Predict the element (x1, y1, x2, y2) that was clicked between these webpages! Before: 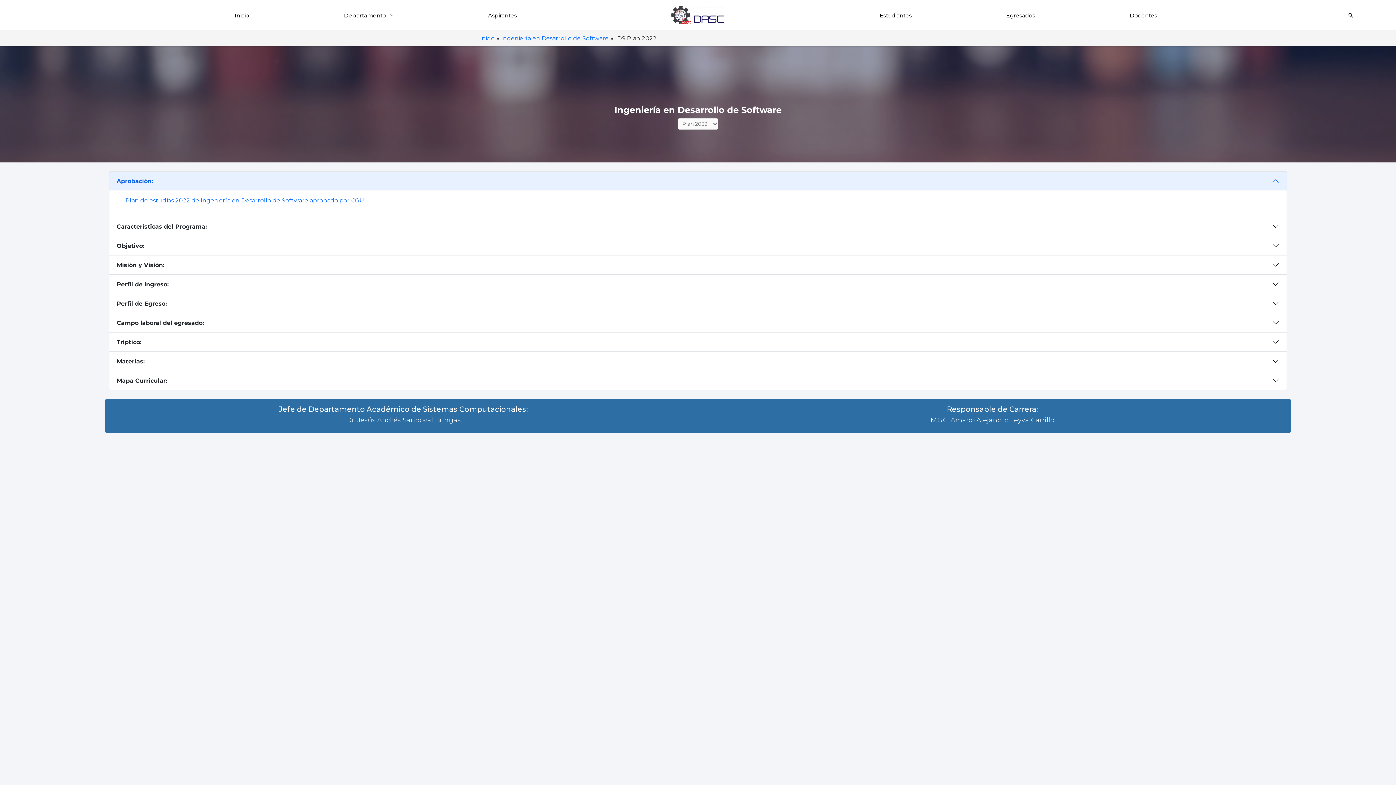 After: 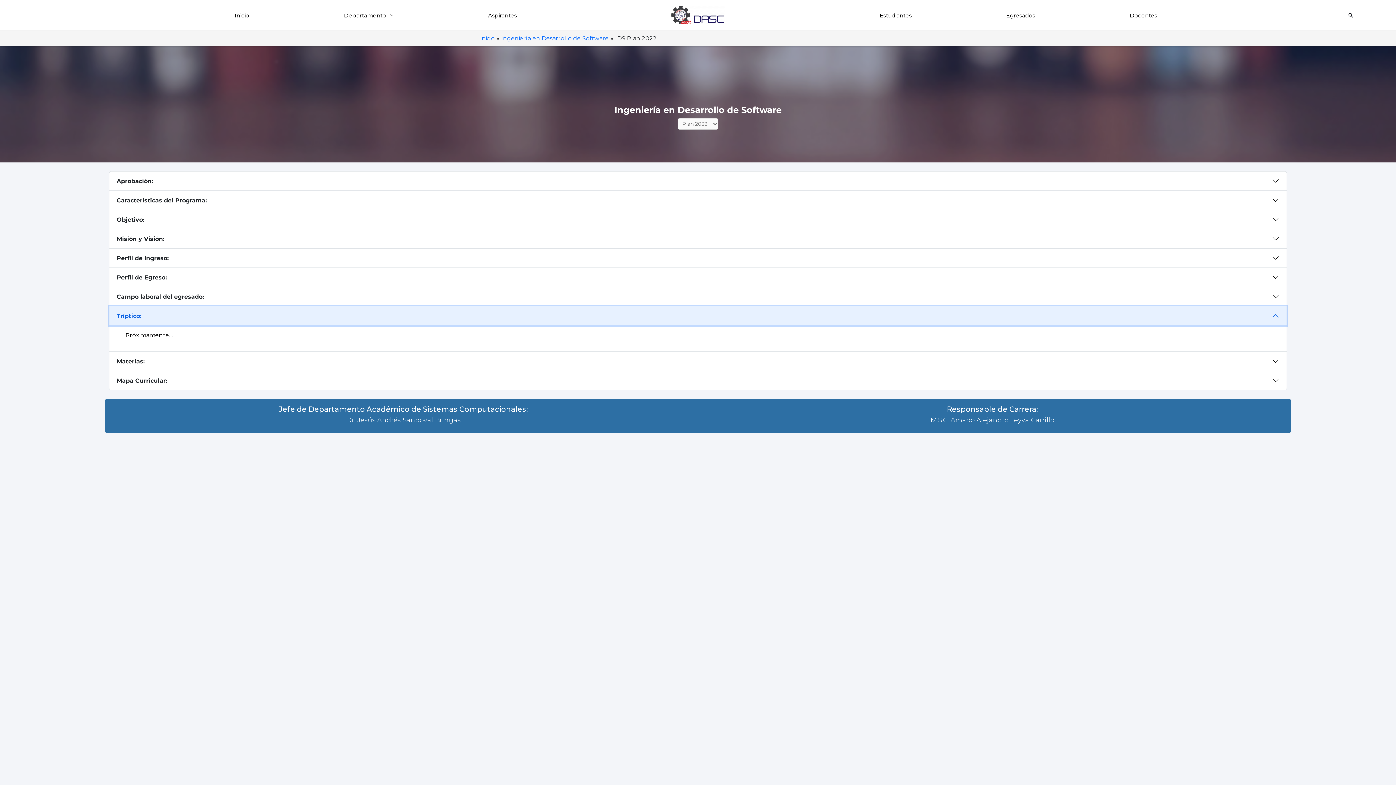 Action: bbox: (109, 332, 1286, 351) label: Tríptico: